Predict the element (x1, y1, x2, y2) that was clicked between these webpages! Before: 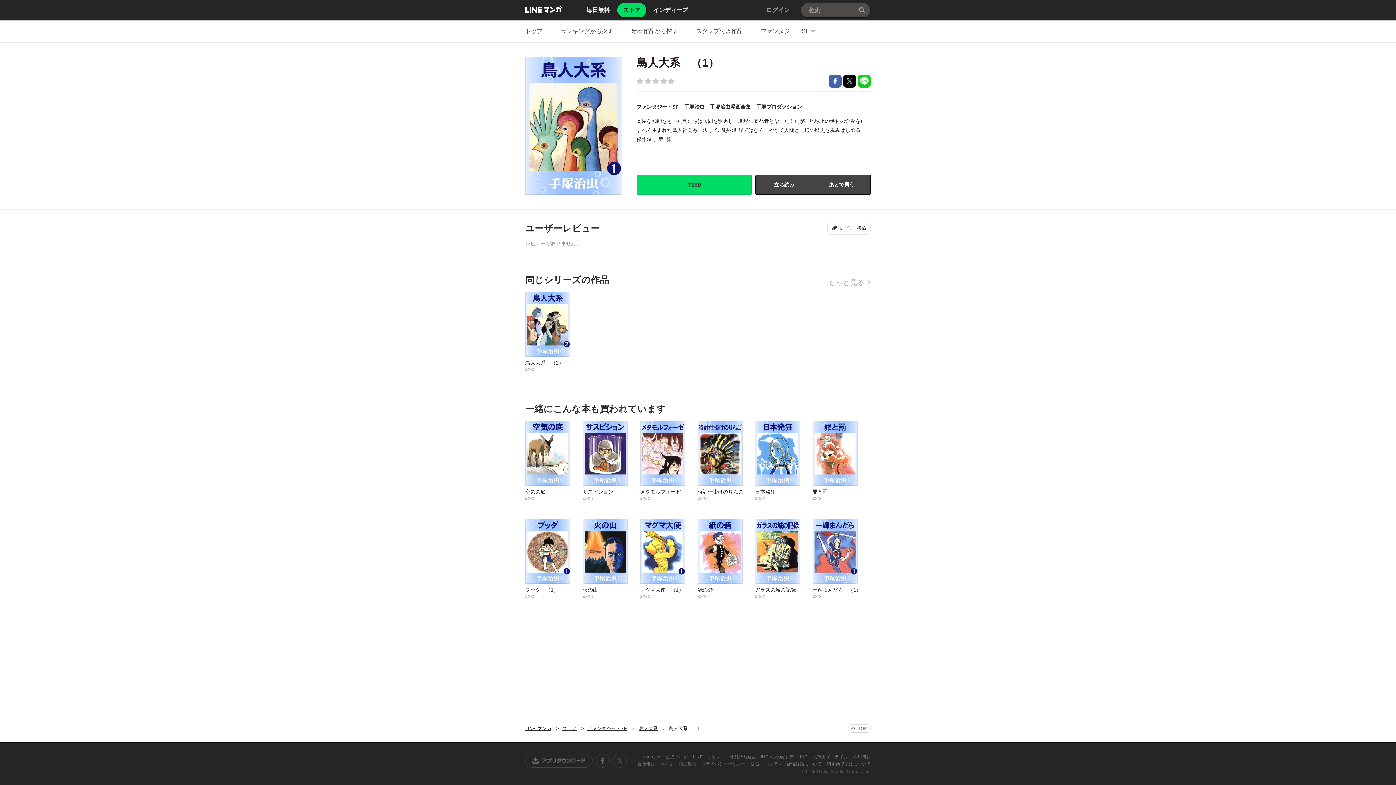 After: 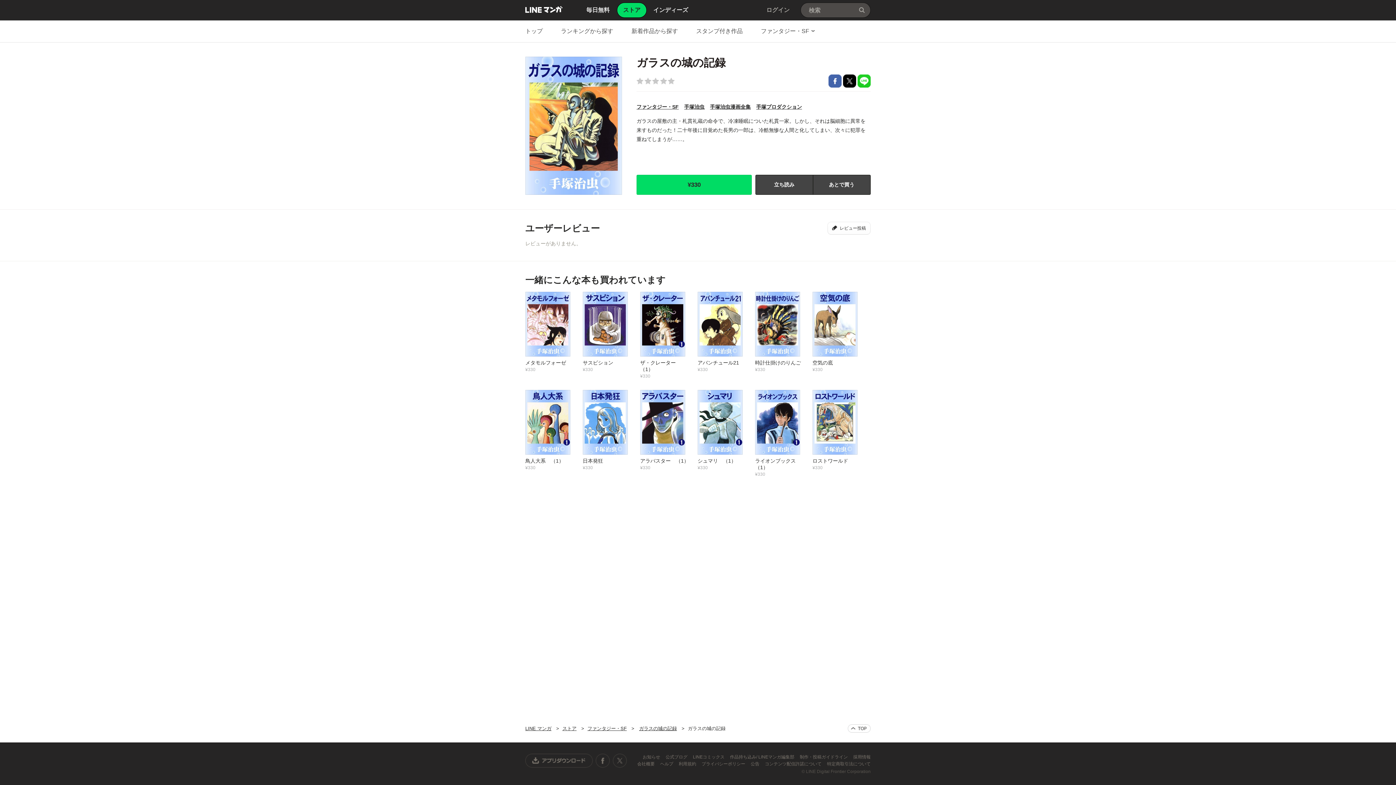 Action: bbox: (755, 518, 812, 600) label: ガラスの城の記録
¥330